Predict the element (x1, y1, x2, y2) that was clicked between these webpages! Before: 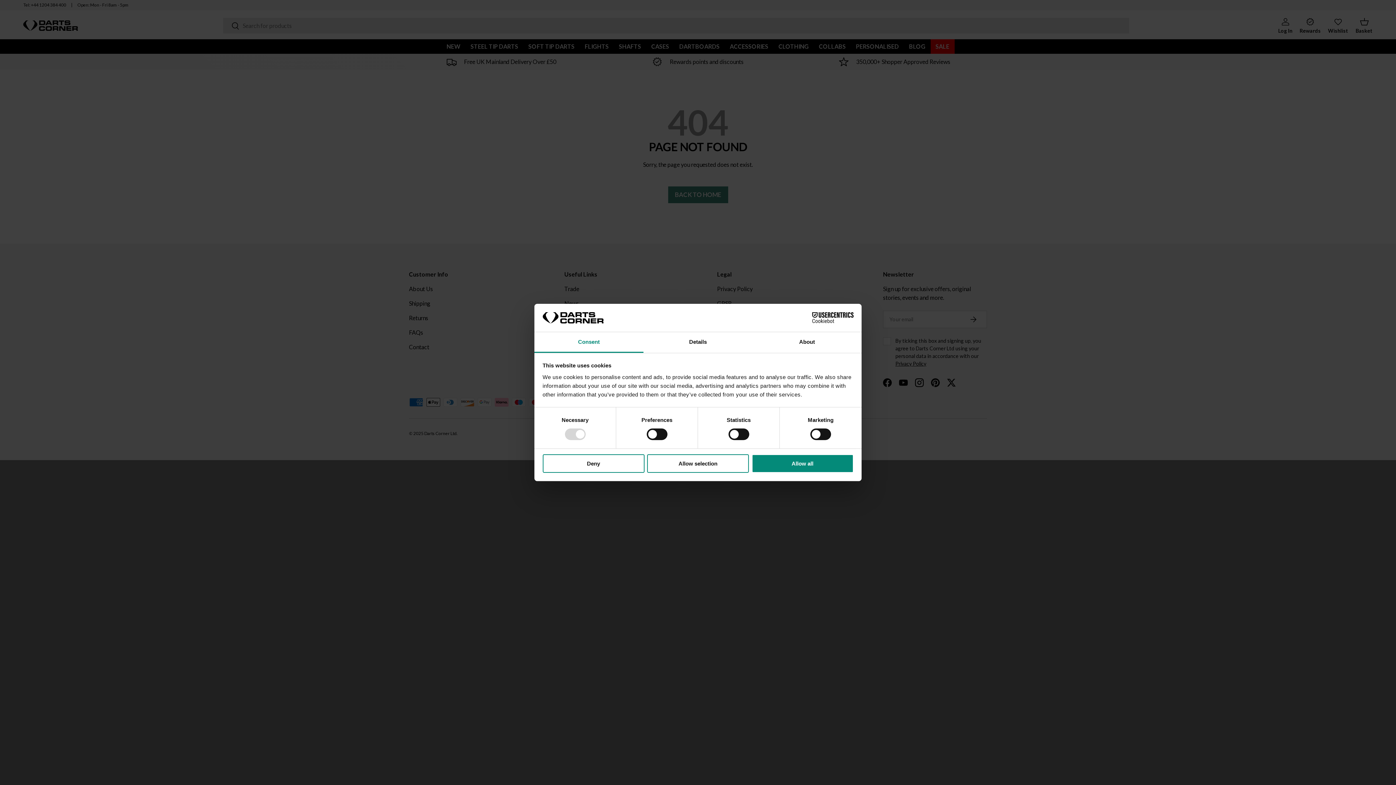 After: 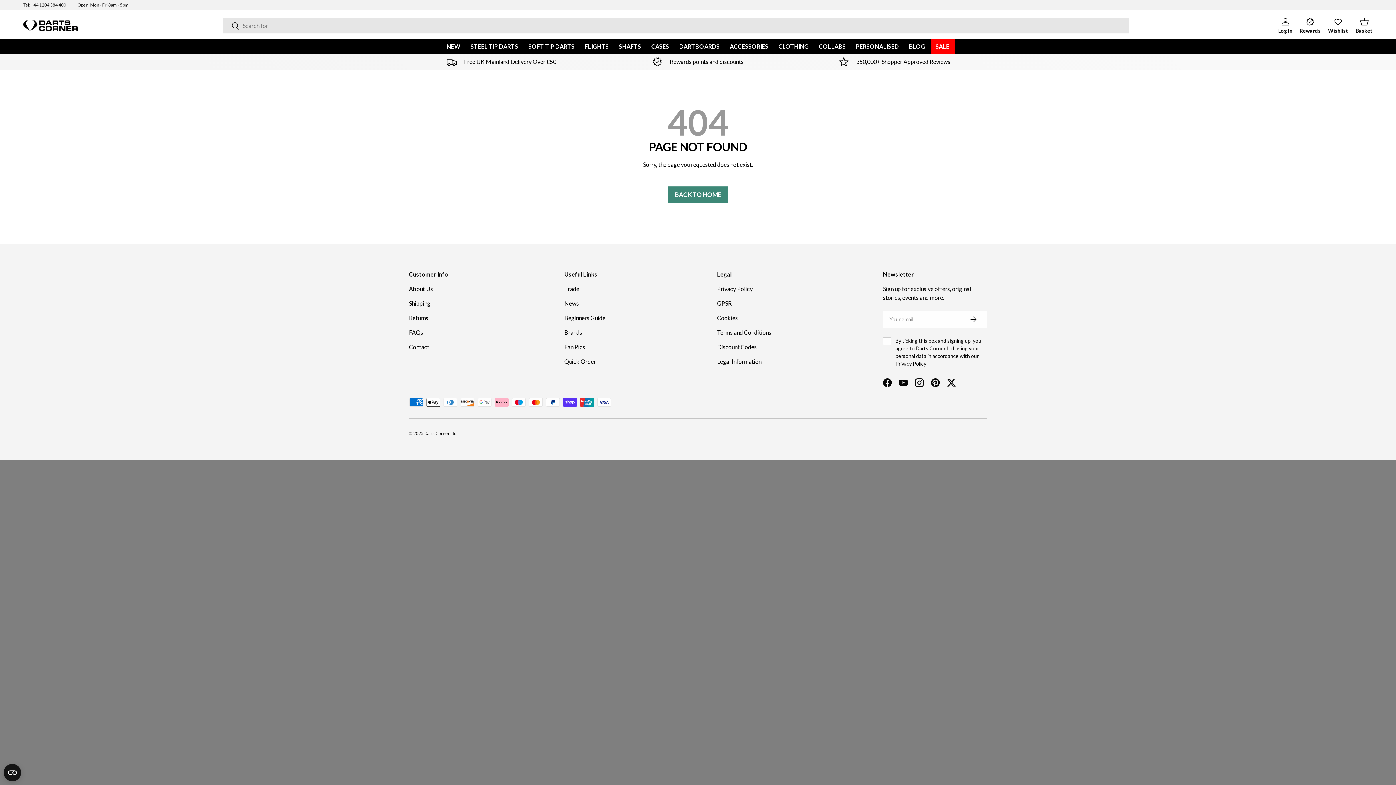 Action: label: Allow selection bbox: (647, 454, 749, 472)